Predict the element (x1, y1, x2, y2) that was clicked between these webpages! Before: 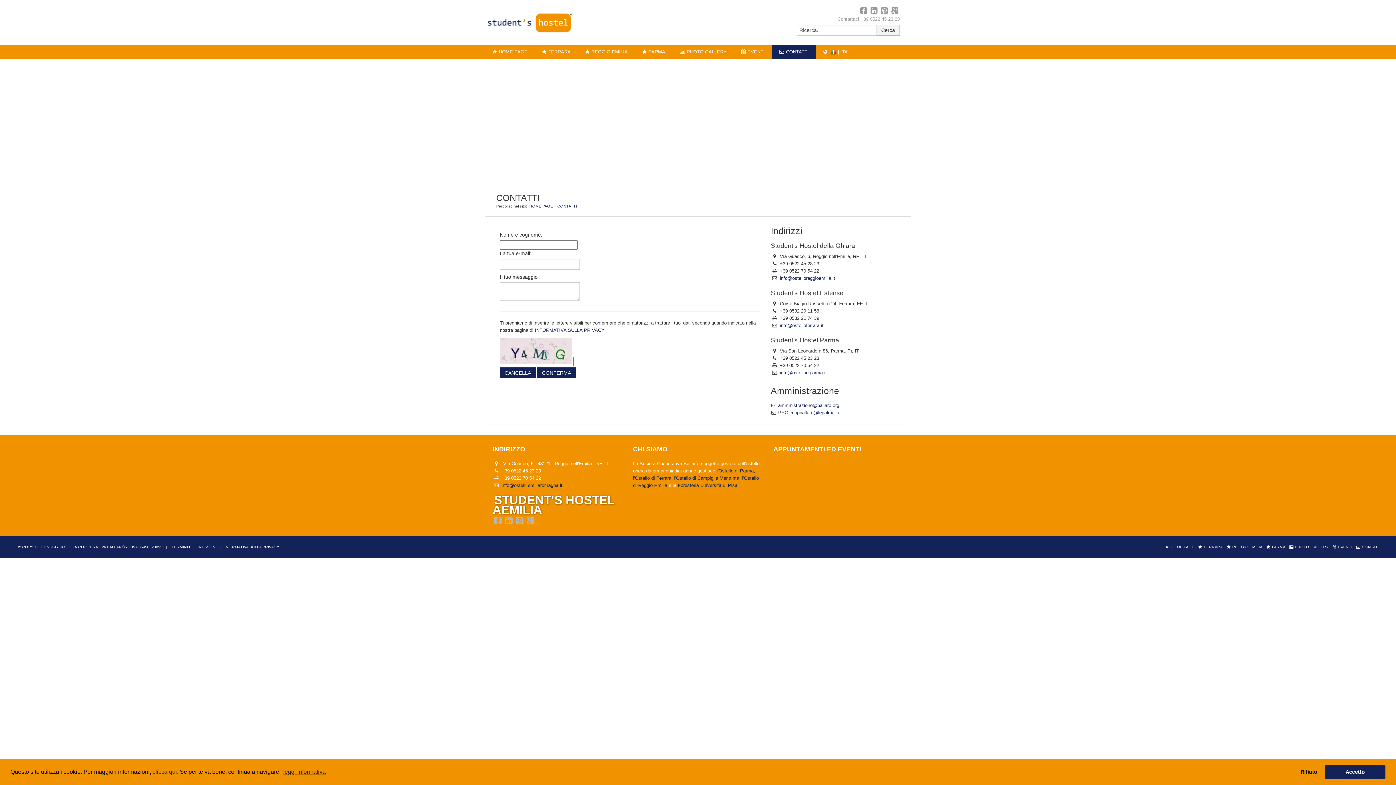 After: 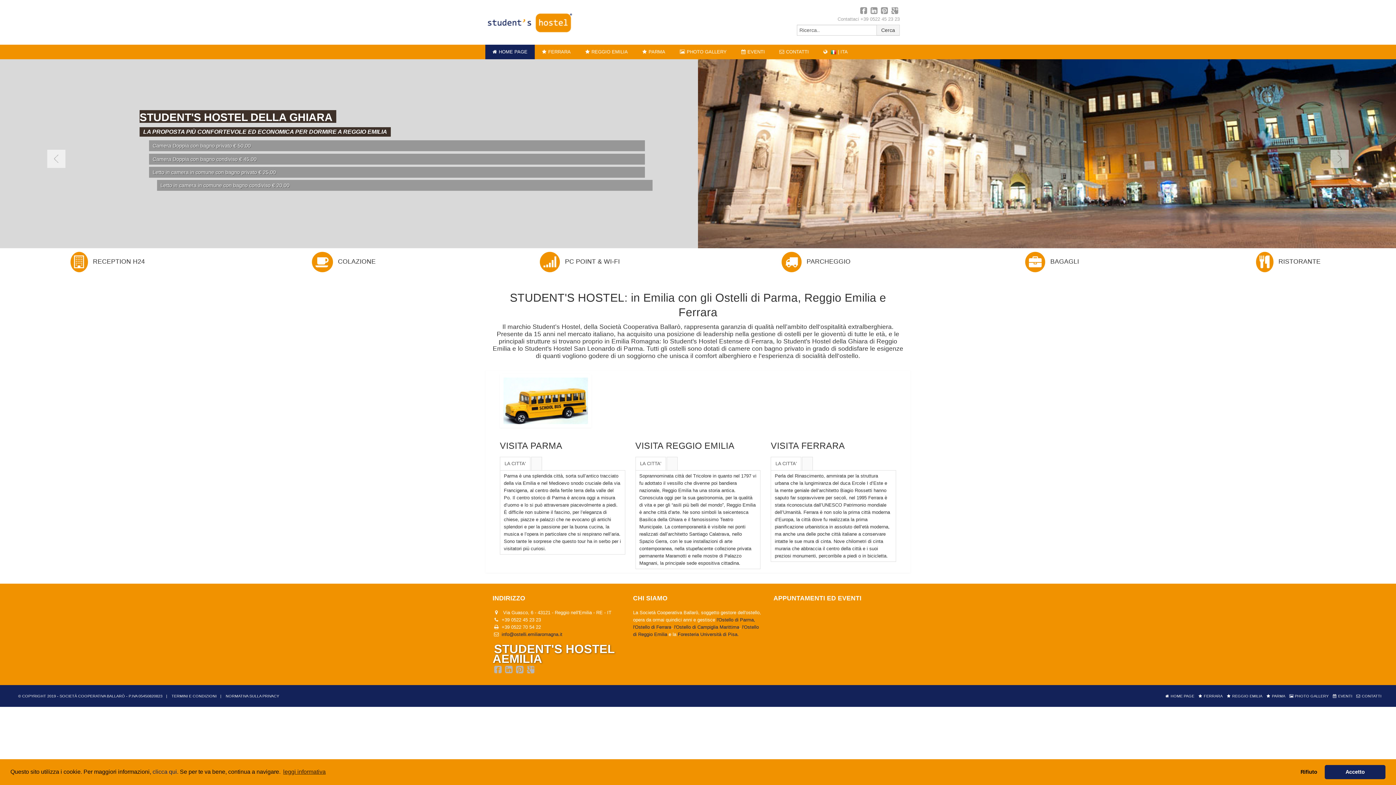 Action: bbox: (529, 204, 553, 208) label: HOME PAGE